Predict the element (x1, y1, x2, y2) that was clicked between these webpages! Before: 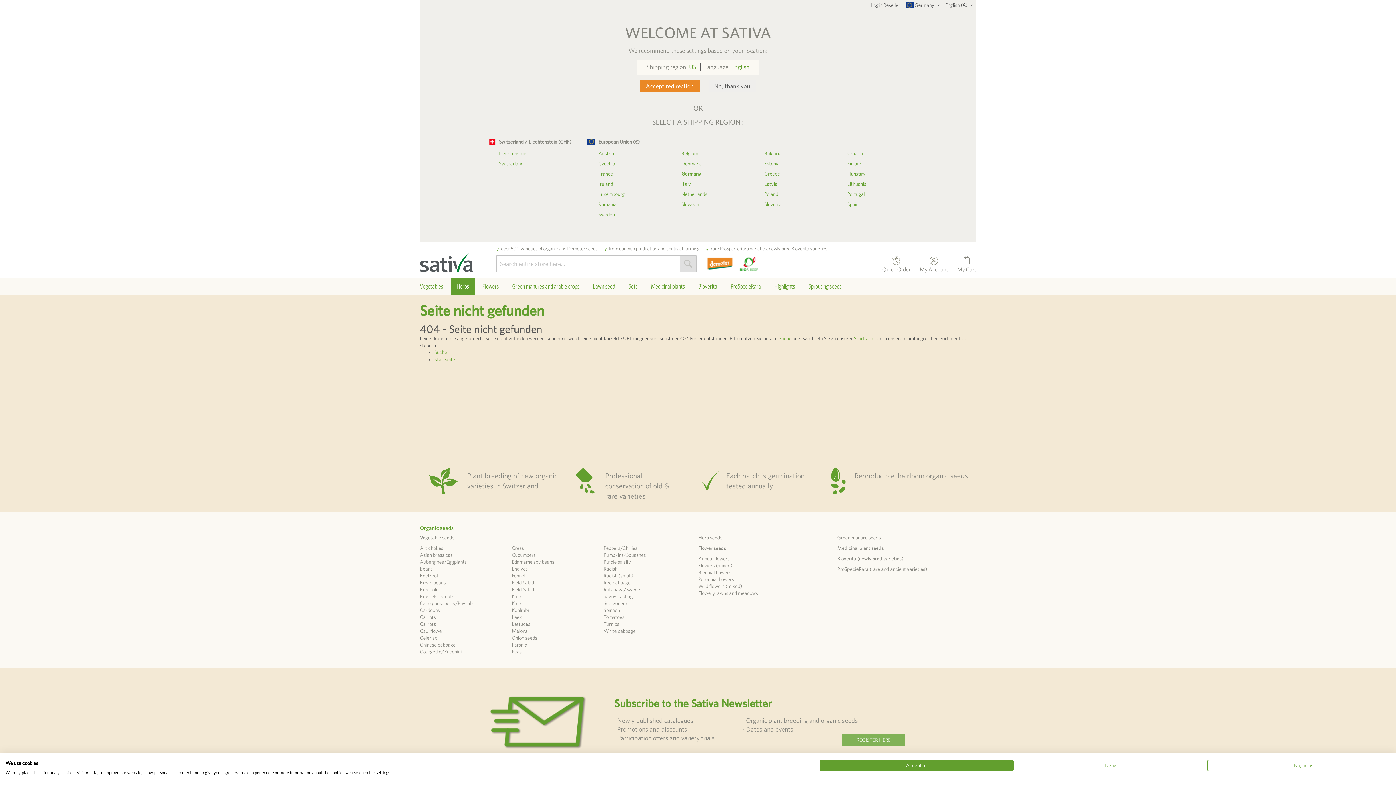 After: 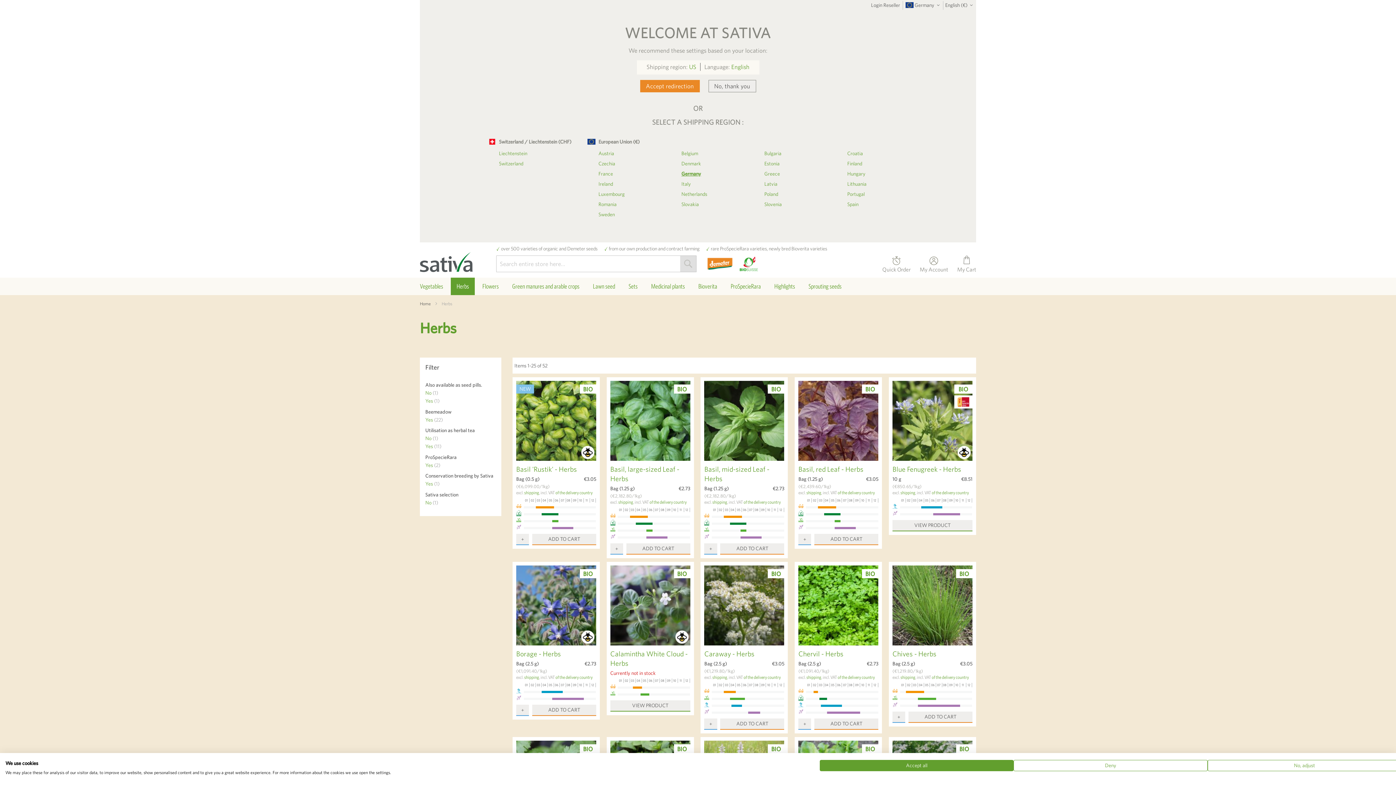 Action: bbox: (698, 534, 722, 540) label: Herb seeds